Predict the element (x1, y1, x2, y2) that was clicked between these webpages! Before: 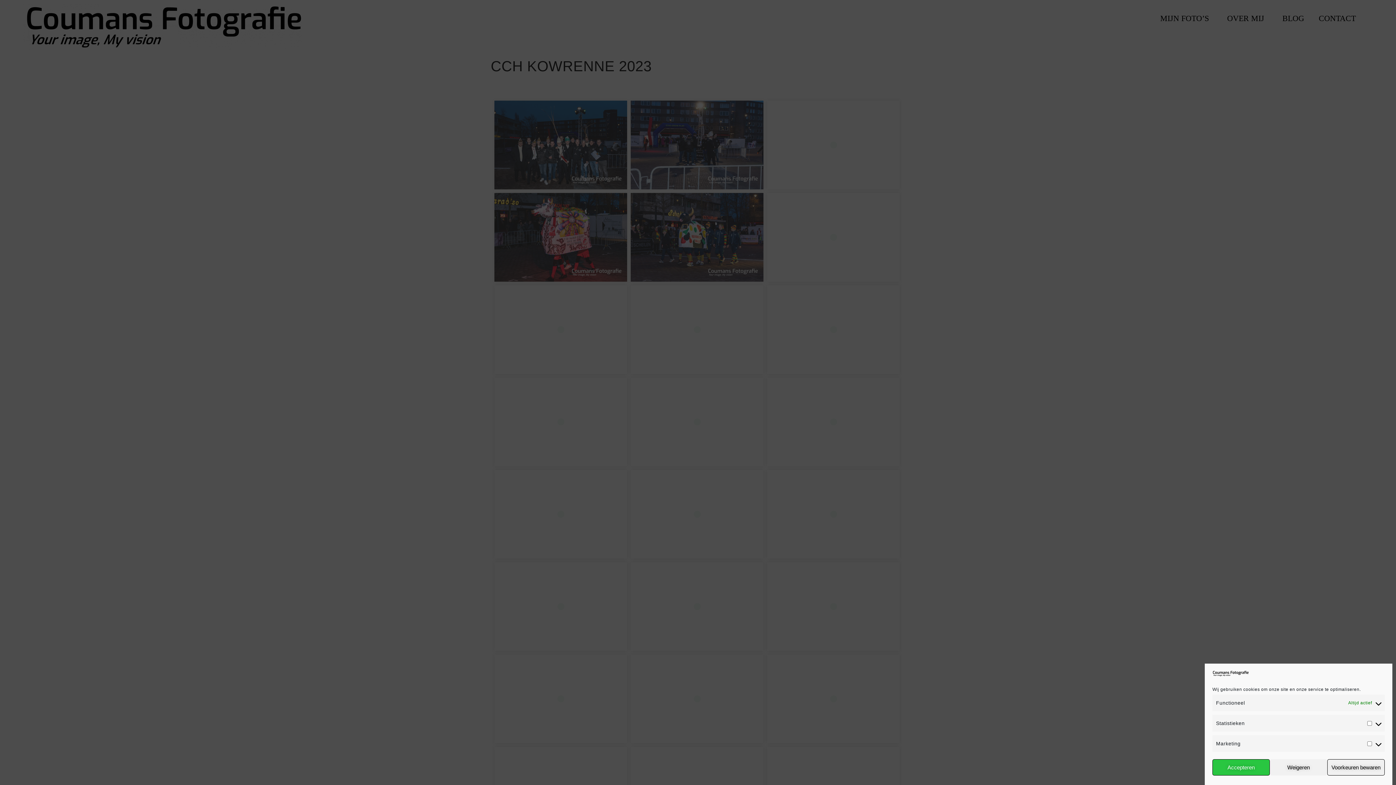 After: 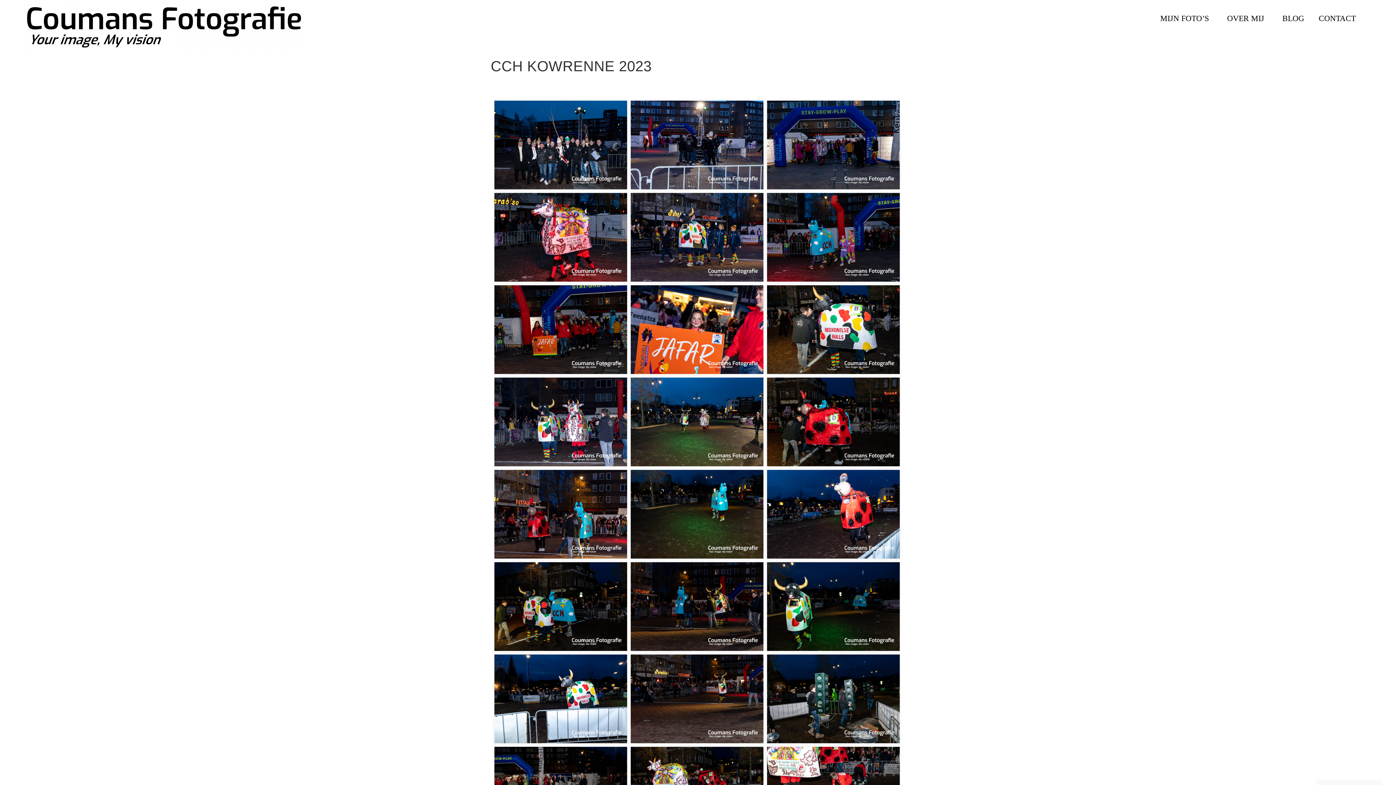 Action: label: Weigeren bbox: (1270, 759, 1327, 776)